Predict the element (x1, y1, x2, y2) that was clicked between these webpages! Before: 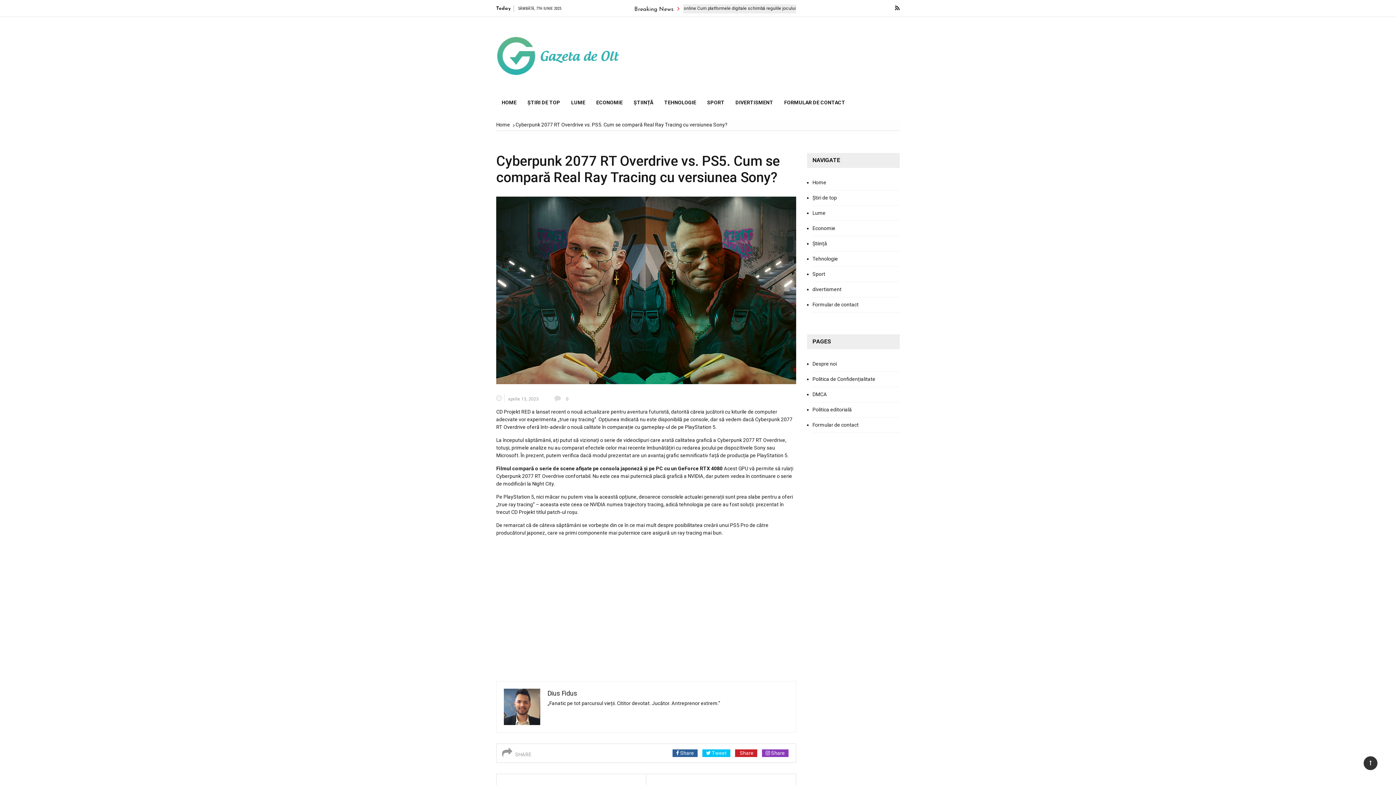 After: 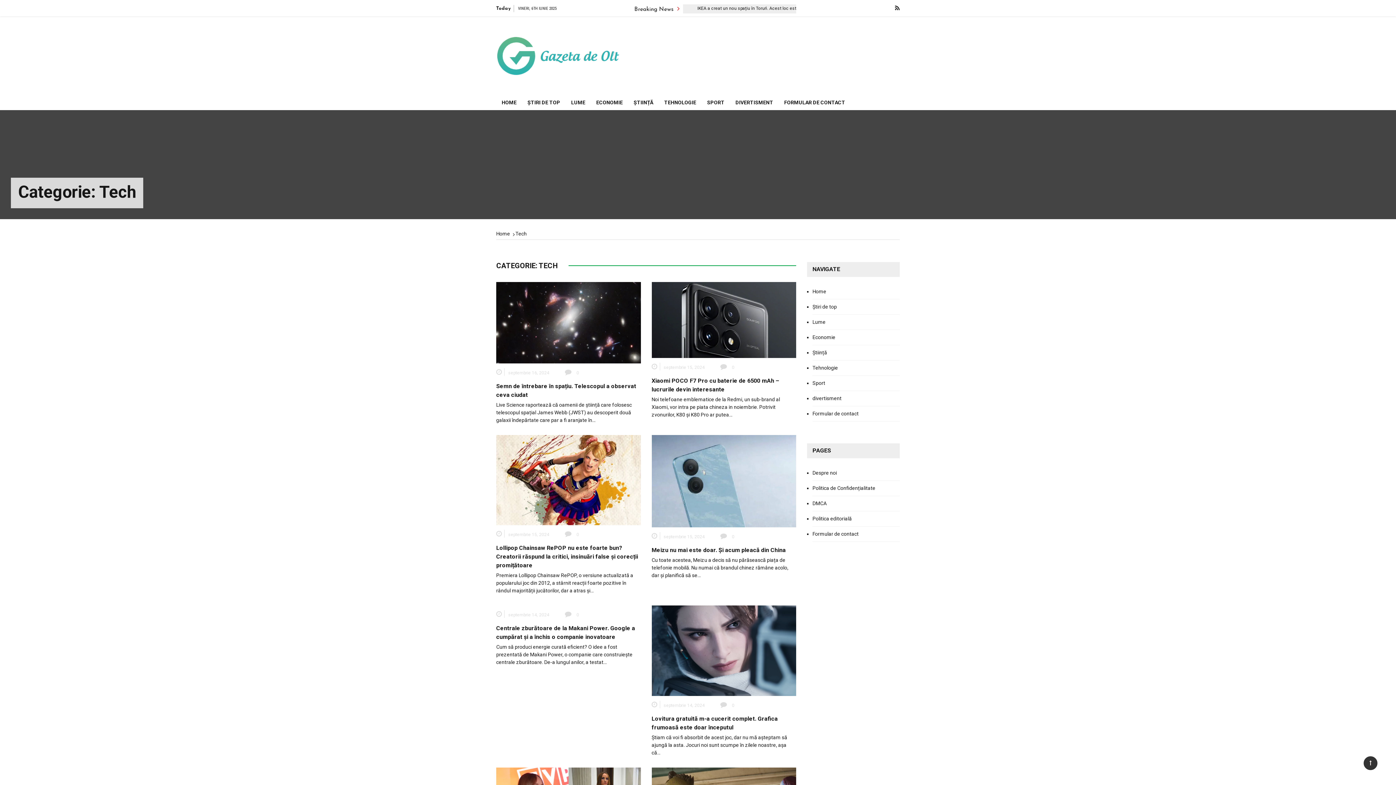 Action: bbox: (812, 255, 838, 261) label: Tehnologie